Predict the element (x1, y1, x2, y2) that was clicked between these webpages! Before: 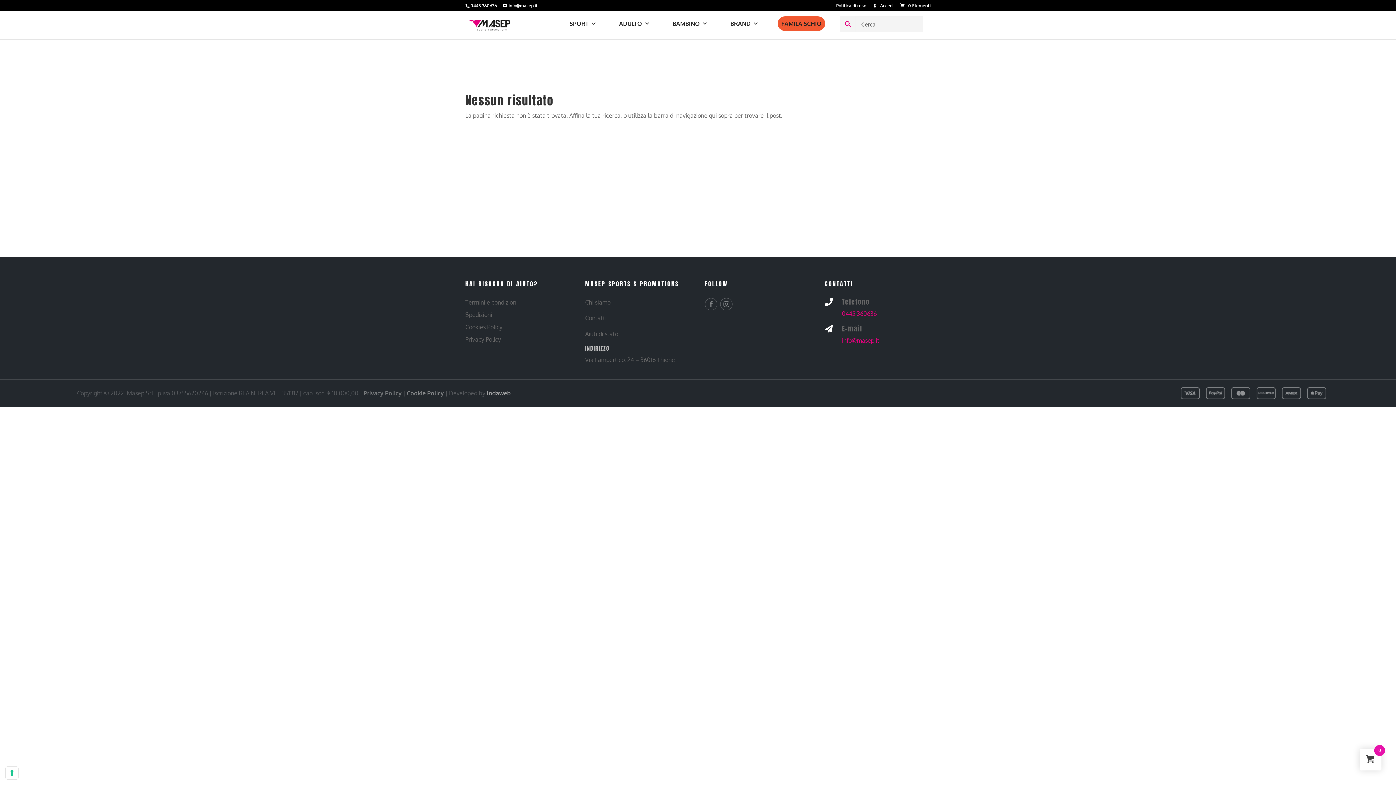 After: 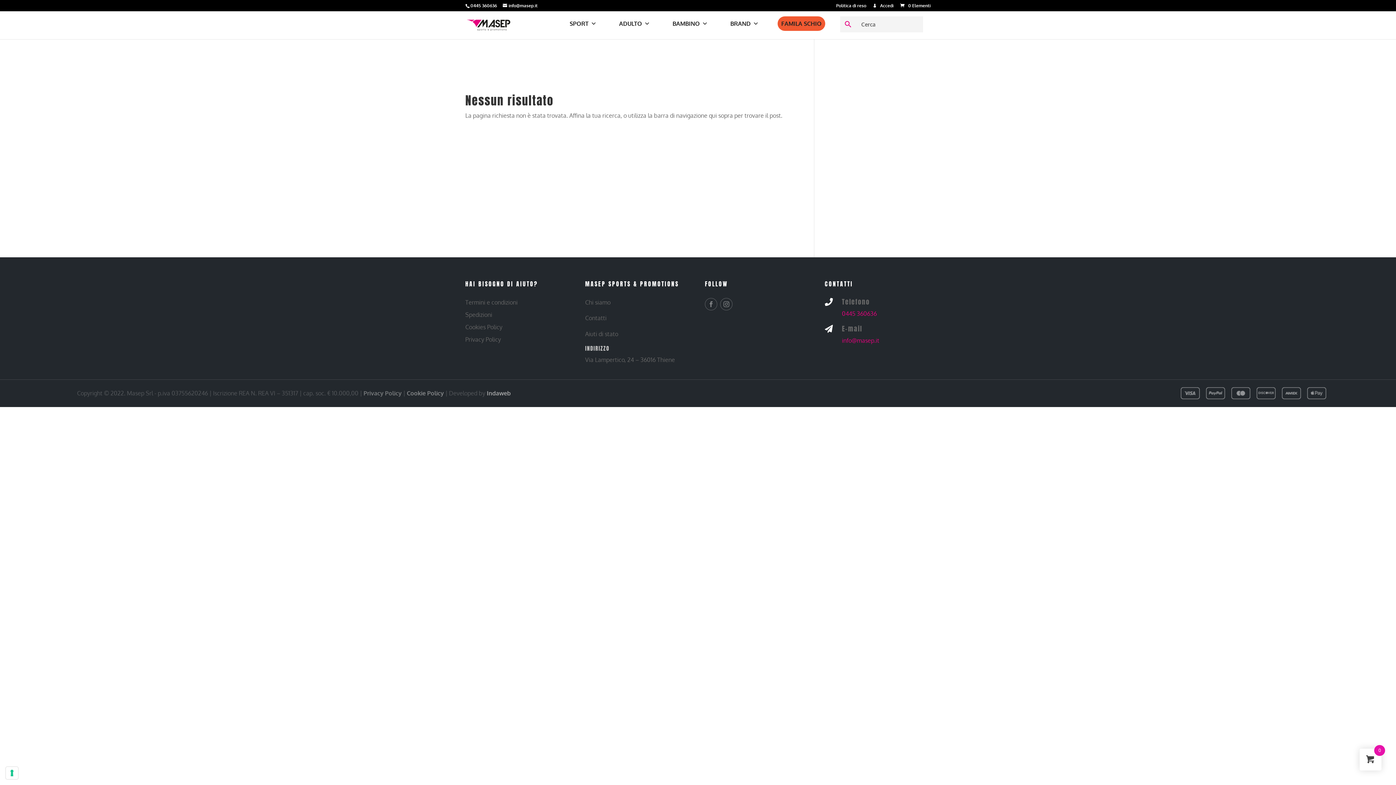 Action: label: Cookie Policy bbox: (406, 389, 444, 397)